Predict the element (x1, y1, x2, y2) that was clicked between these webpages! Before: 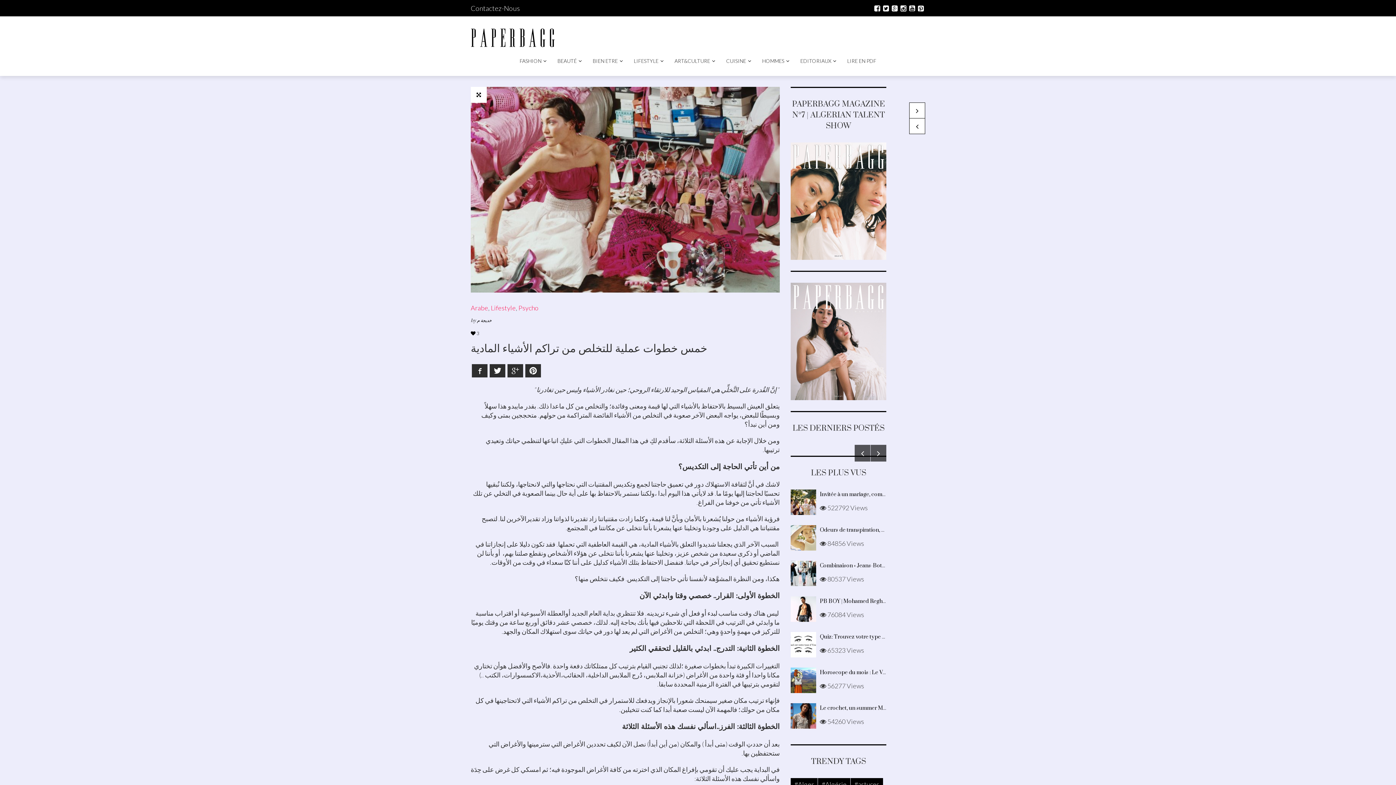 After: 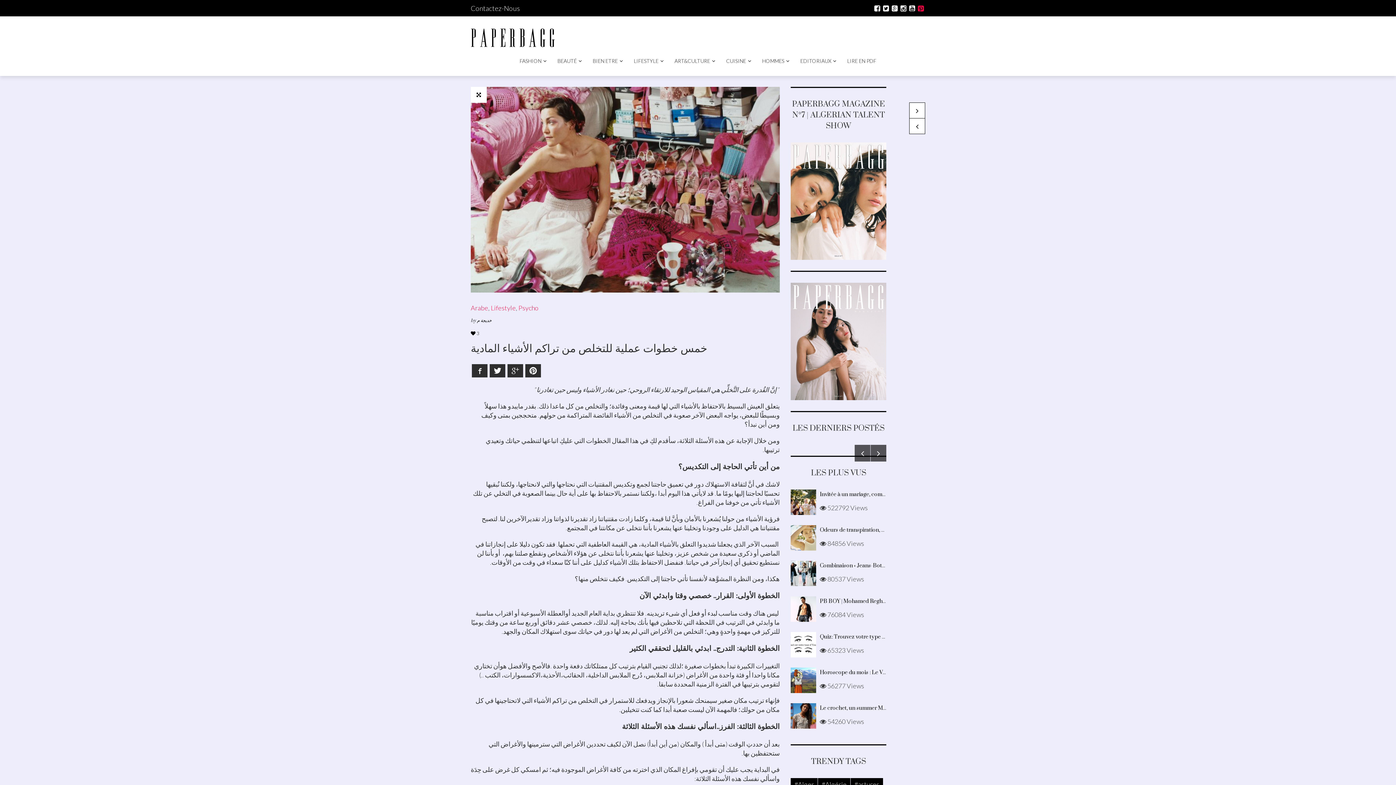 Action: bbox: (918, 4, 924, 12)